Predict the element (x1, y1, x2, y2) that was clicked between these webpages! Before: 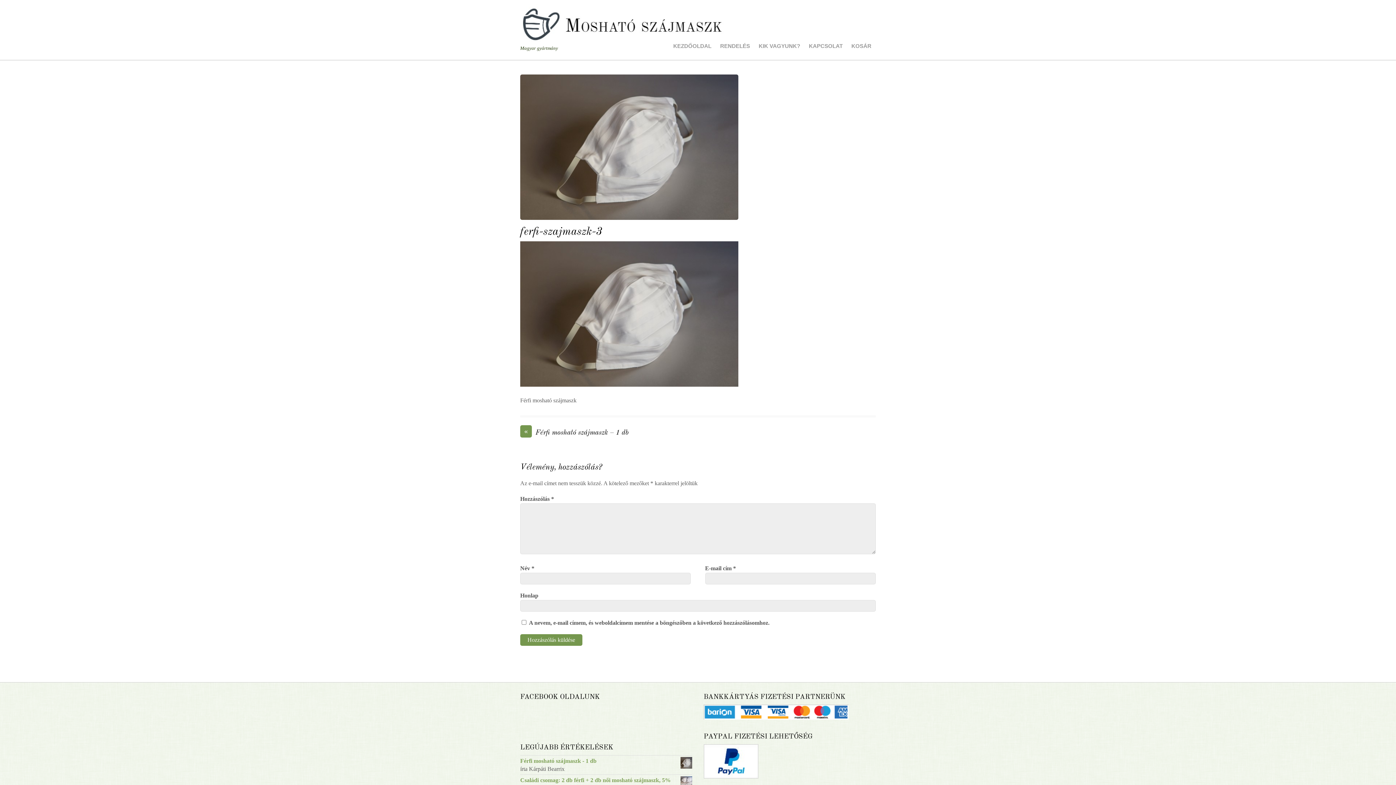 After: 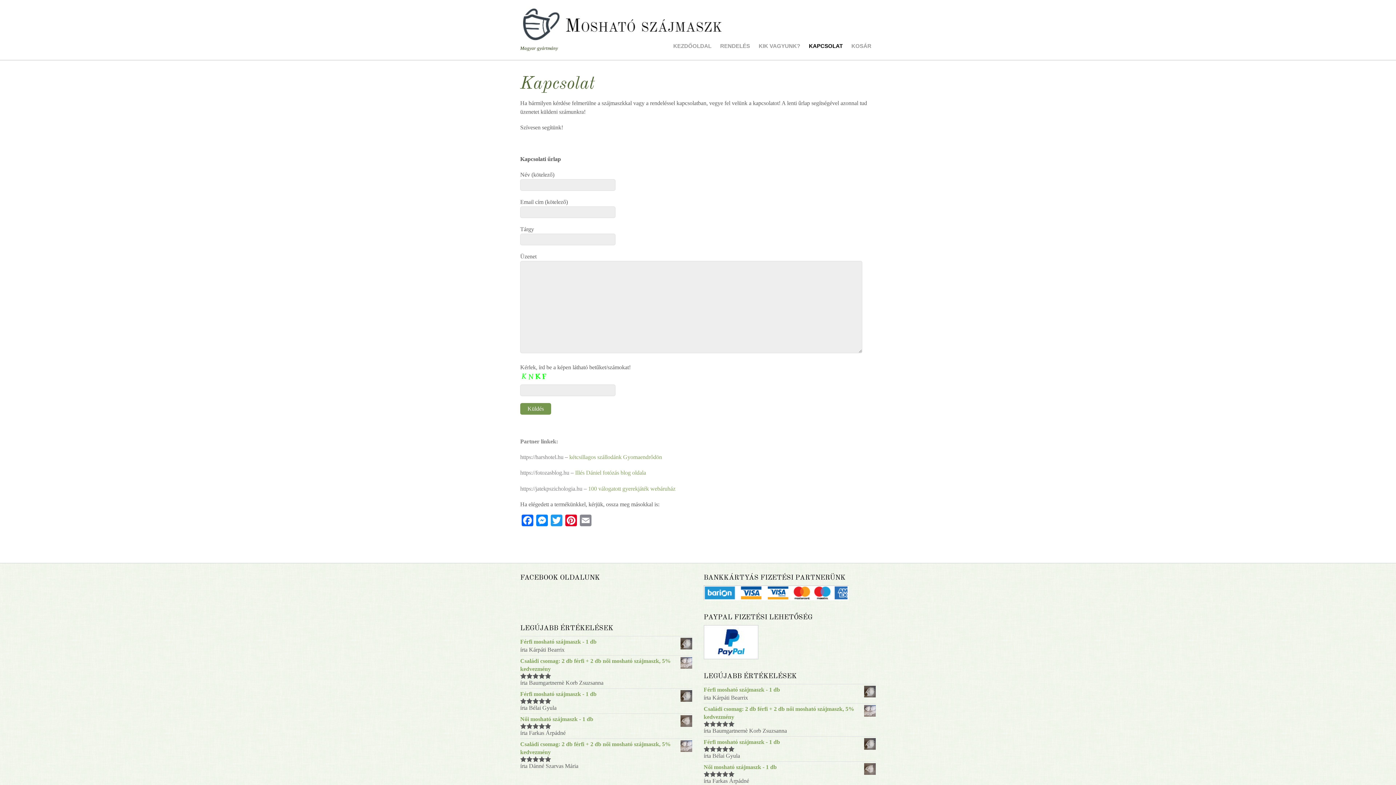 Action: label: KAPCSOLAT bbox: (804, 41, 847, 50)